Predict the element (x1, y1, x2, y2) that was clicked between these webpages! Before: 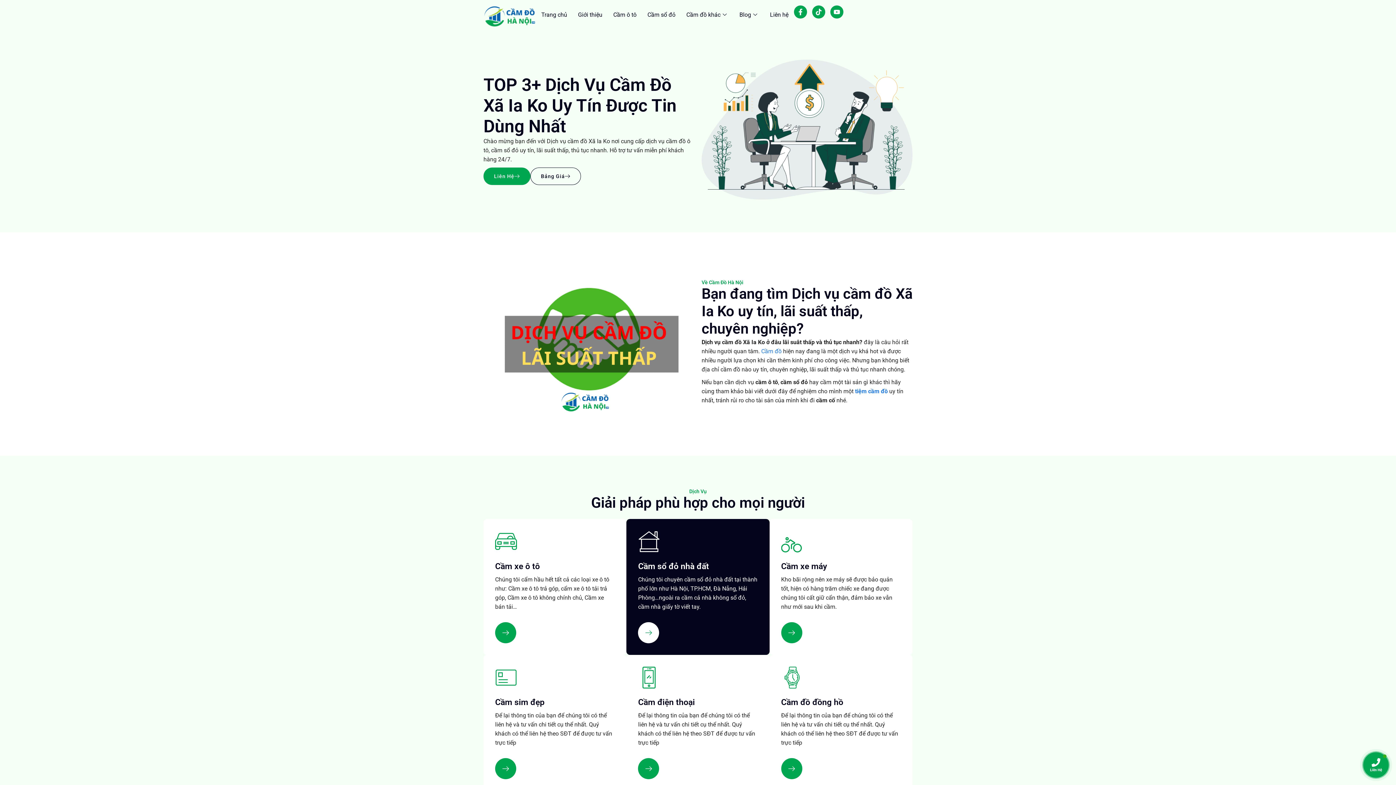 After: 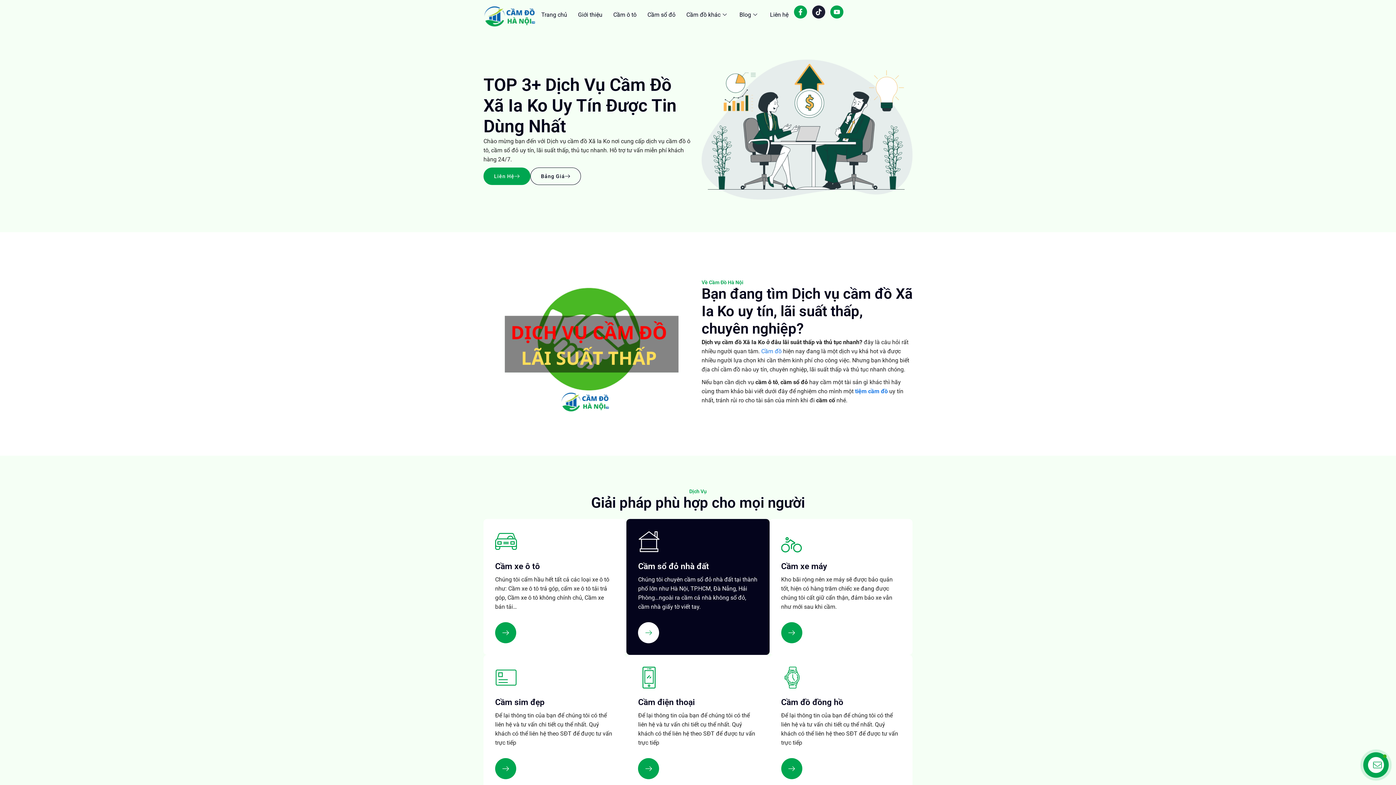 Action: label: Tiktok bbox: (812, 5, 825, 18)